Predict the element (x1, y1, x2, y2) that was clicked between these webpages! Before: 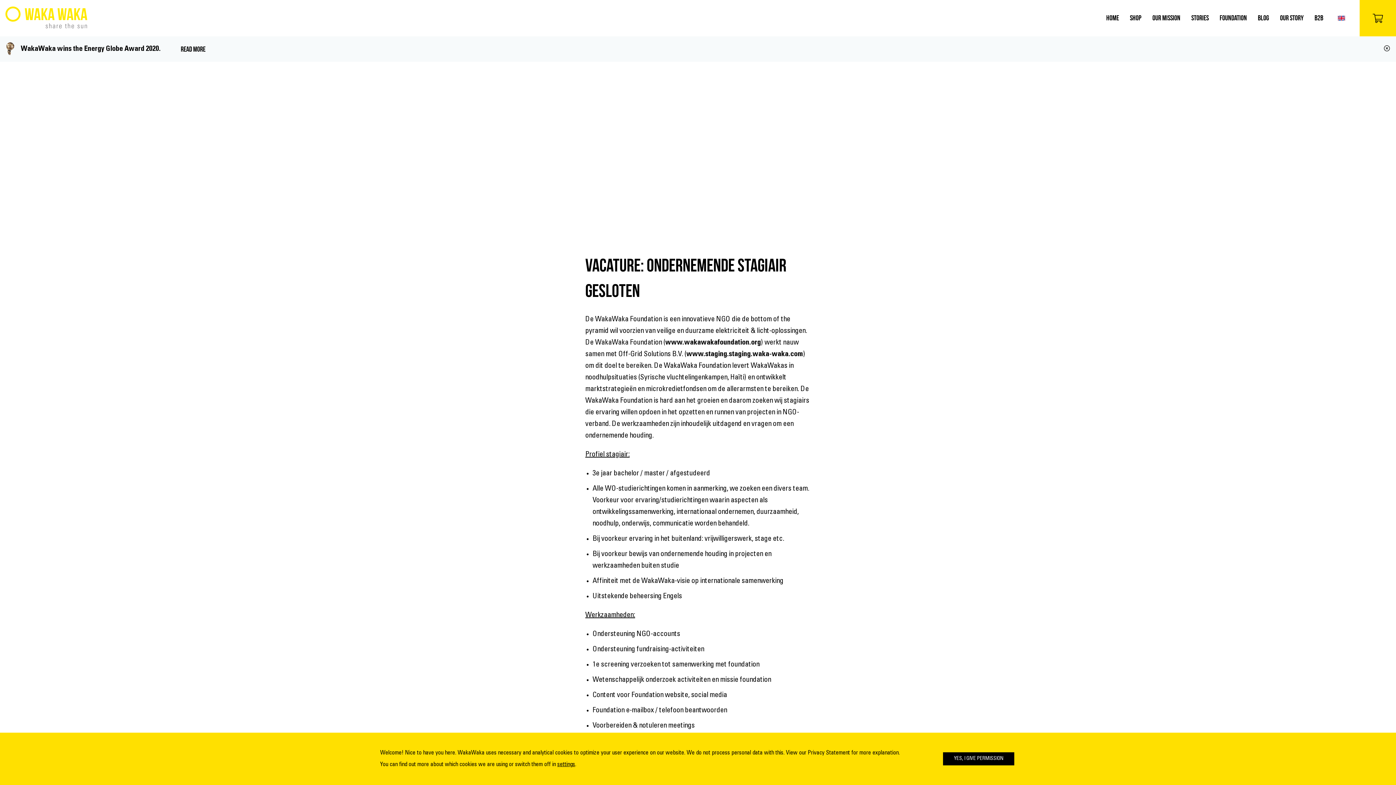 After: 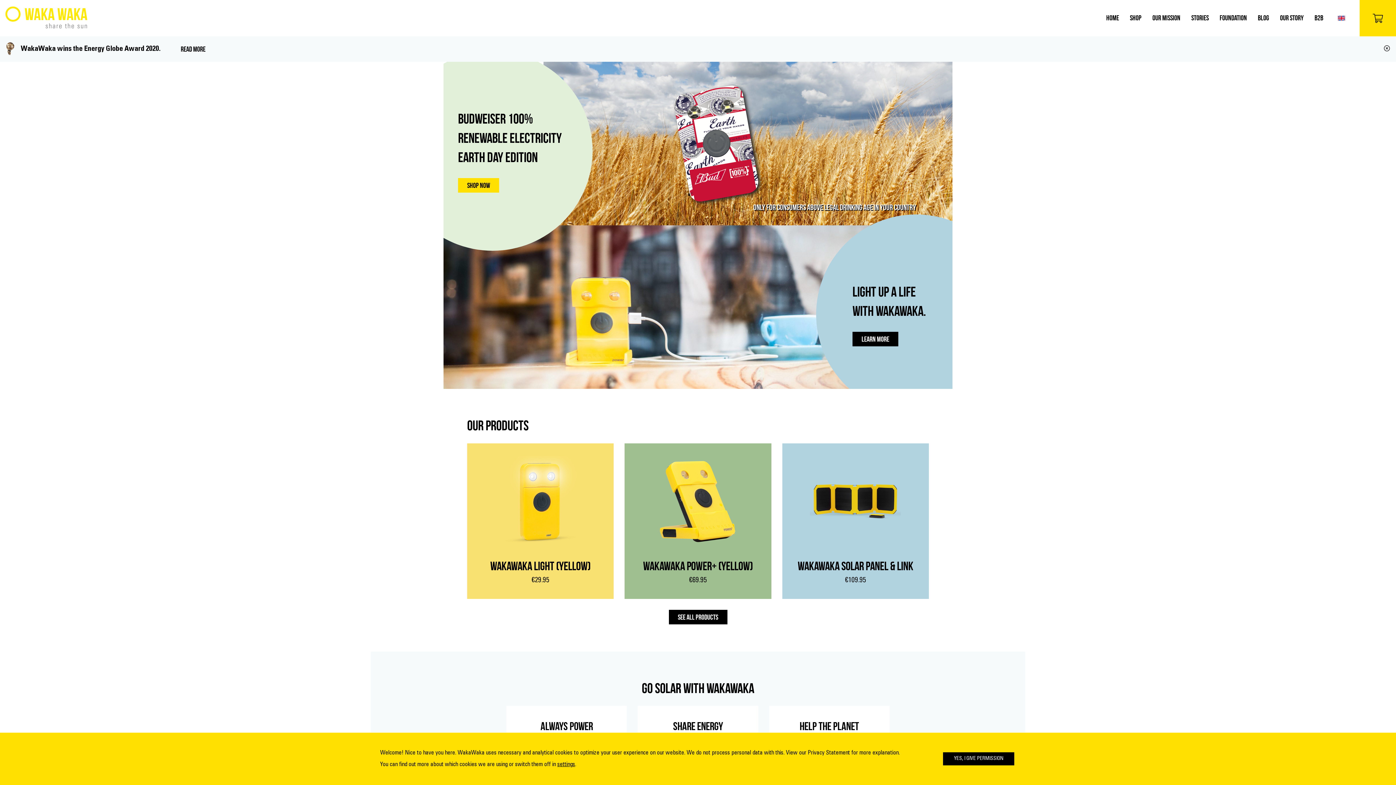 Action: label: HOME bbox: (1106, 12, 1119, 23)